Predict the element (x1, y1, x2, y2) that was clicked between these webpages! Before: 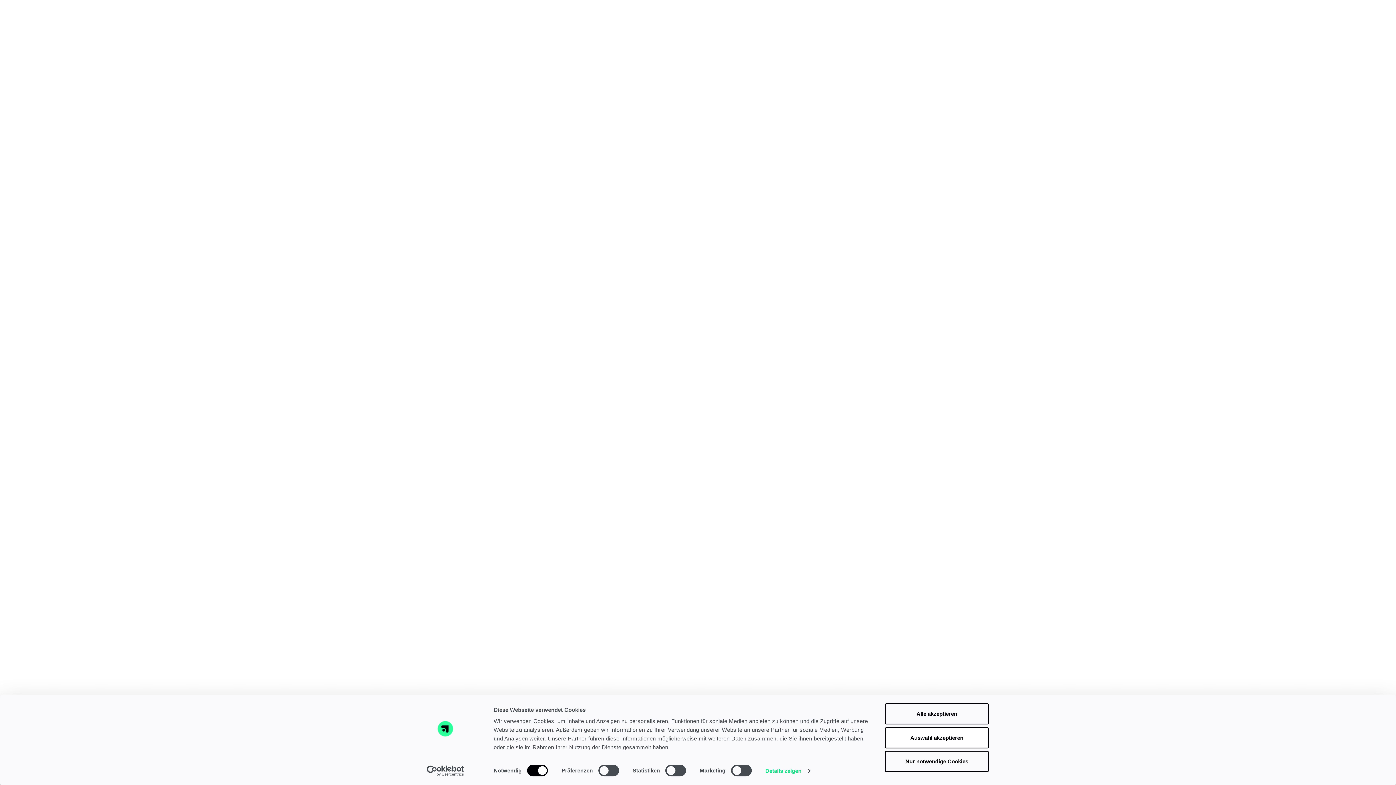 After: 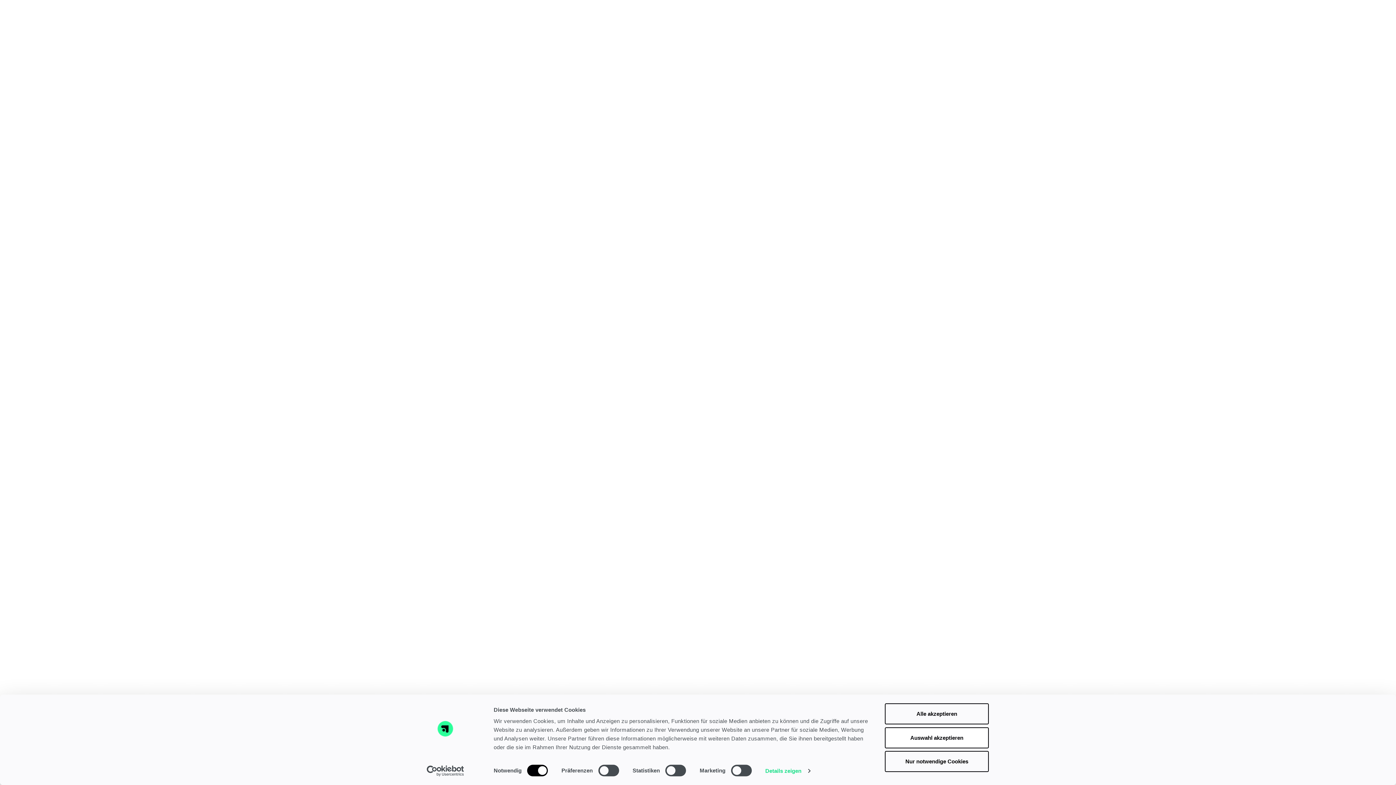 Action: label: Usercentrics Cookiebot - opens in a new window bbox: (413, 765, 477, 776)